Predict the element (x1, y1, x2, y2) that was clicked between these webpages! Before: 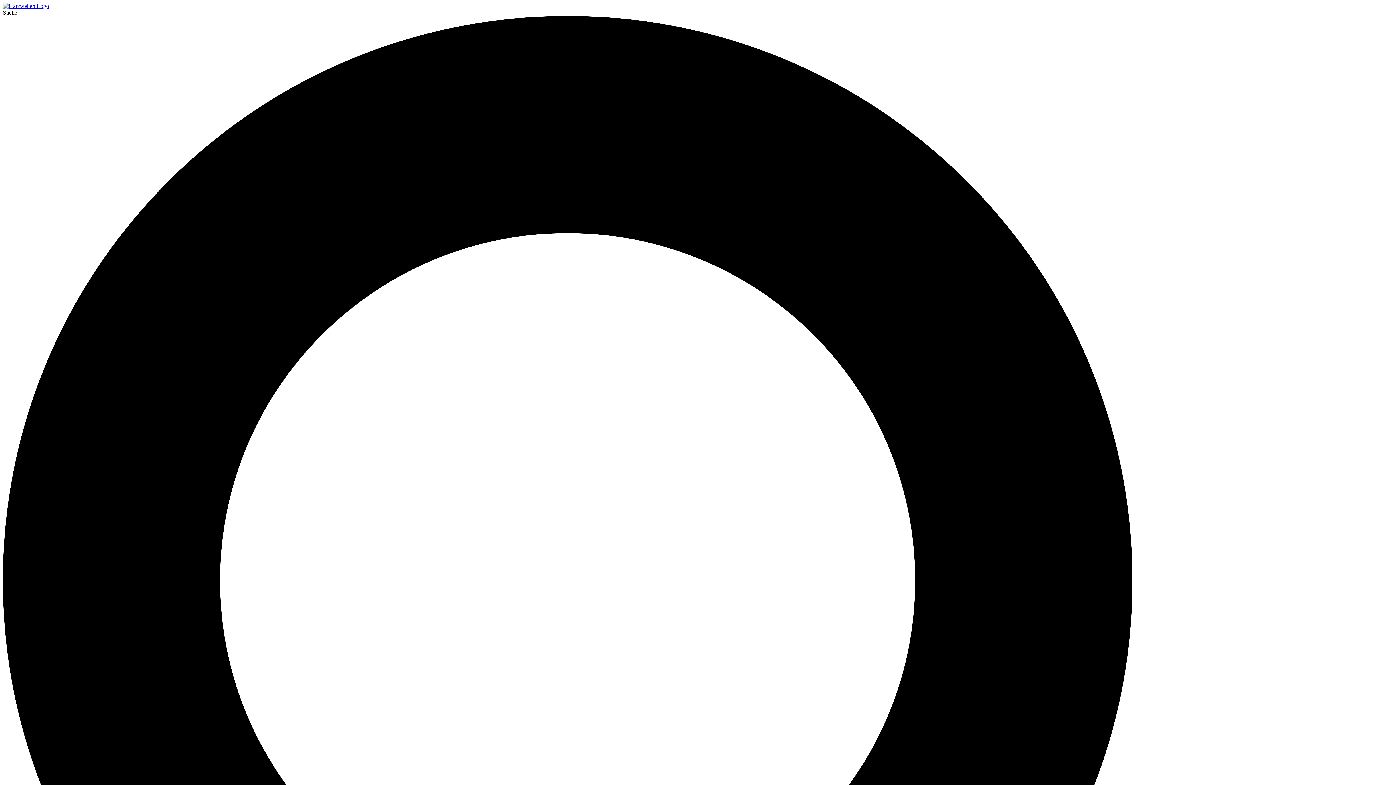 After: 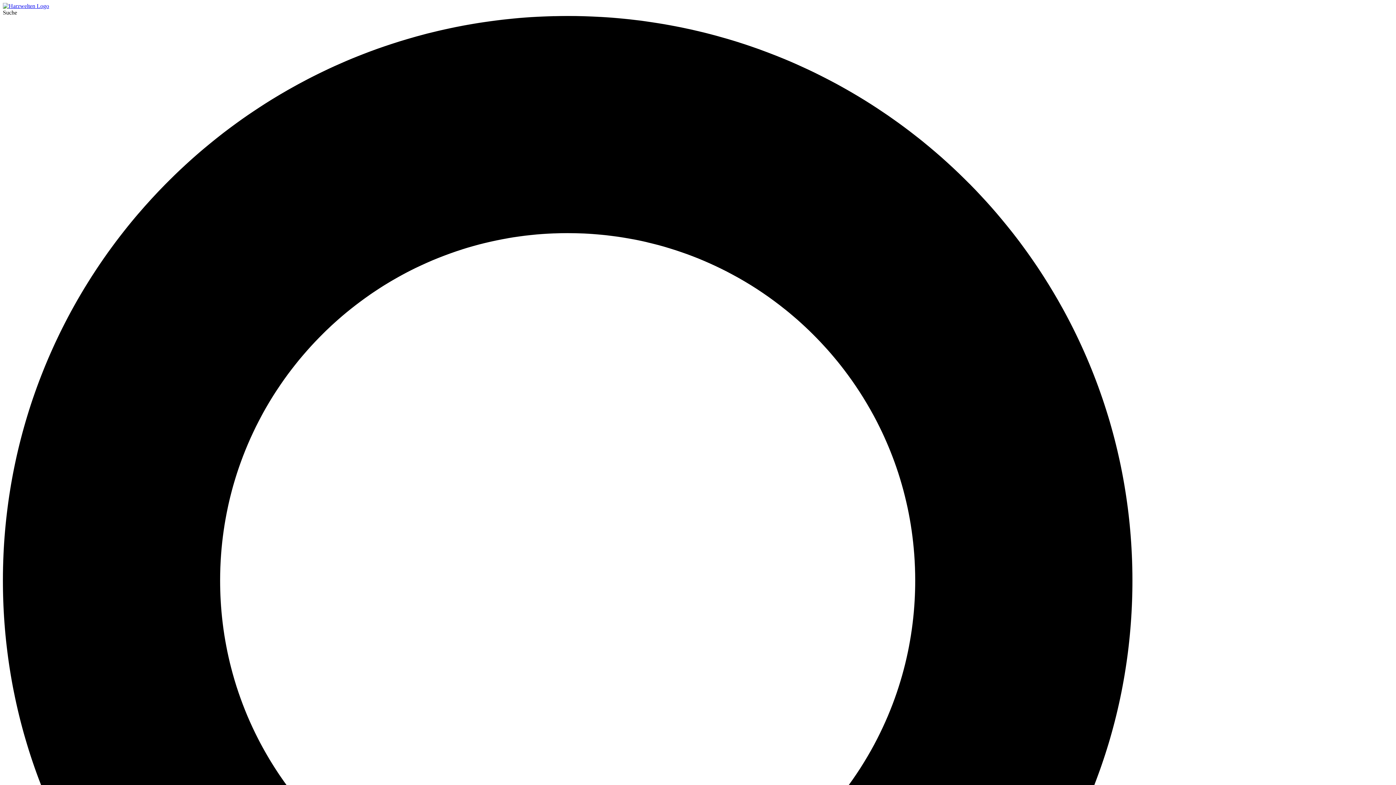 Action: bbox: (2, 2, 49, 9)